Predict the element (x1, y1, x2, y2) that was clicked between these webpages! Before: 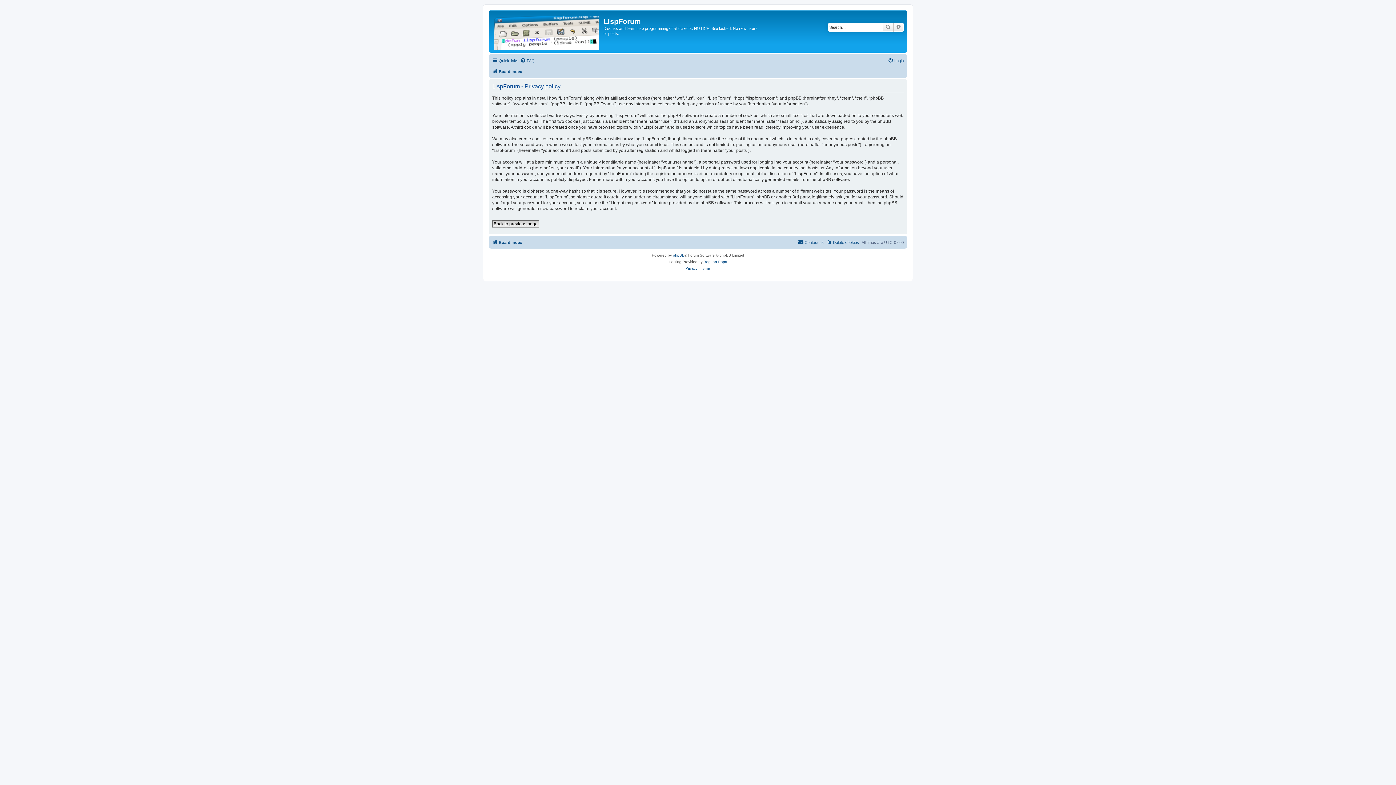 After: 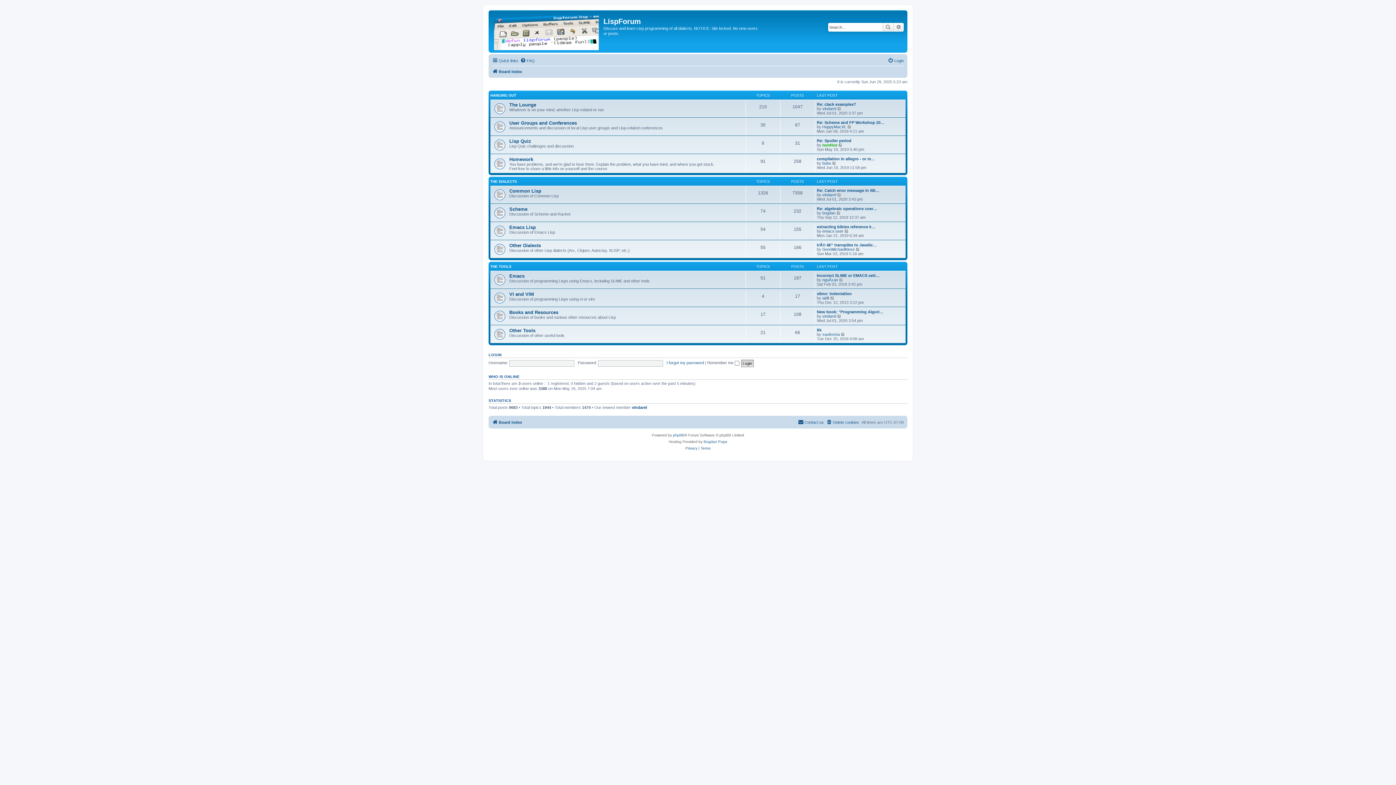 Action: bbox: (490, 12, 603, 50)